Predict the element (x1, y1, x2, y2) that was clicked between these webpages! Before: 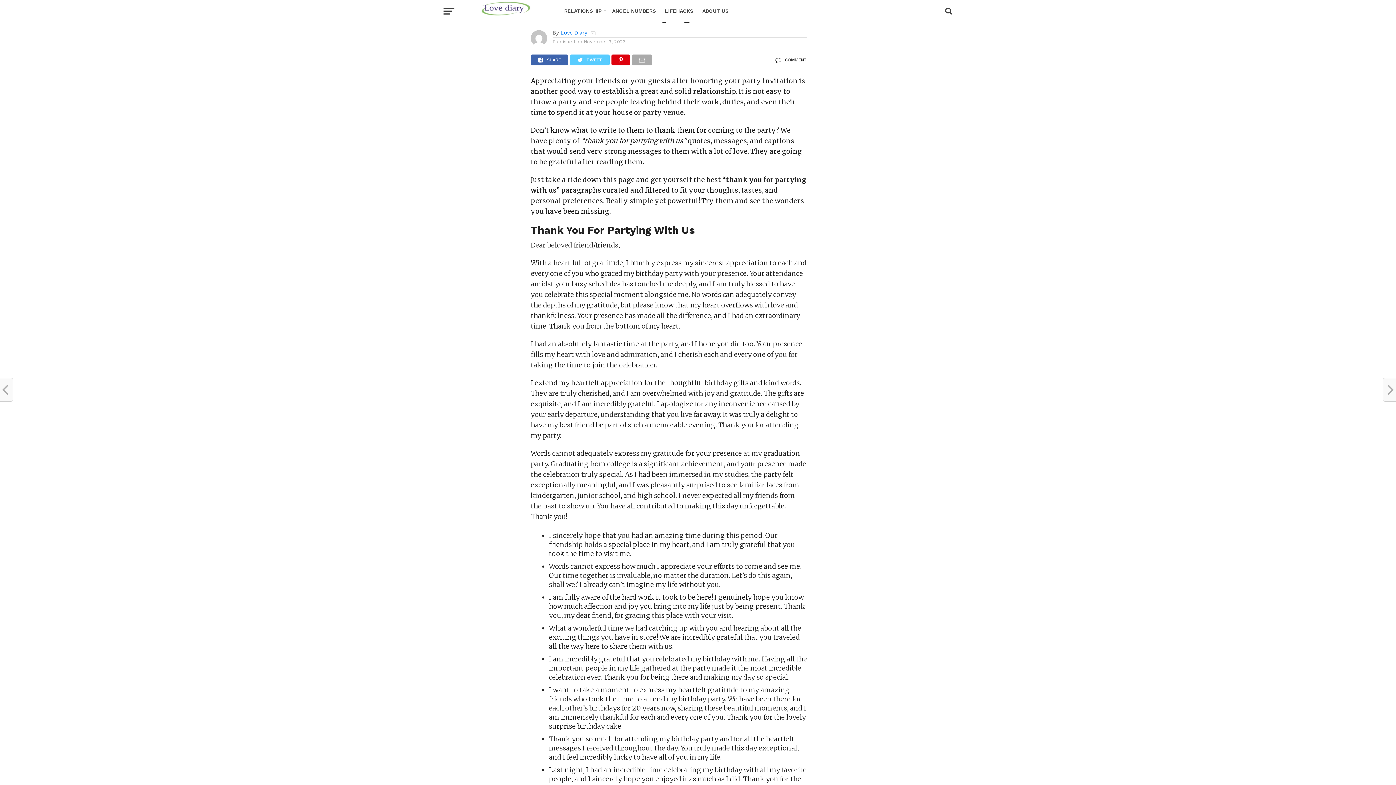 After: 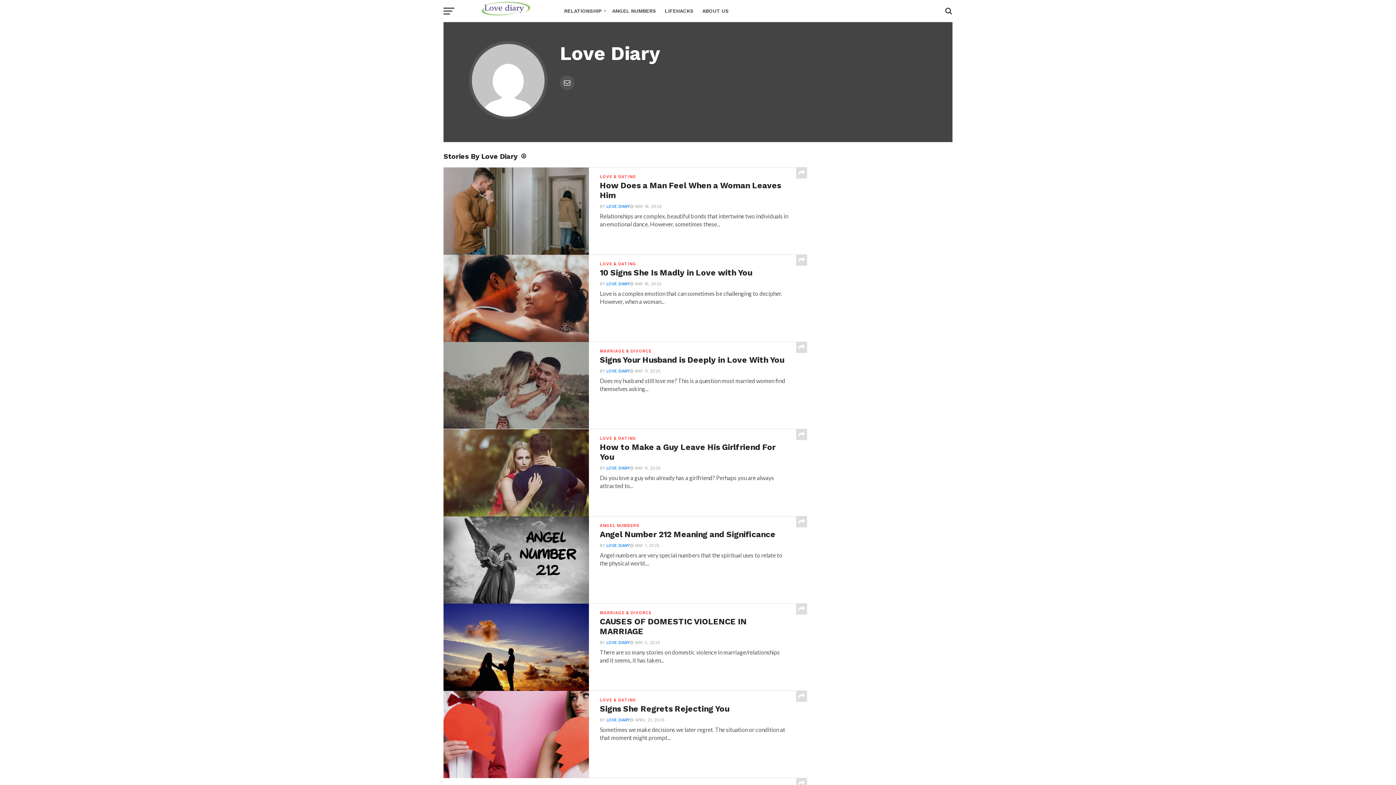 Action: label: Love Diary bbox: (560, 29, 587, 35)